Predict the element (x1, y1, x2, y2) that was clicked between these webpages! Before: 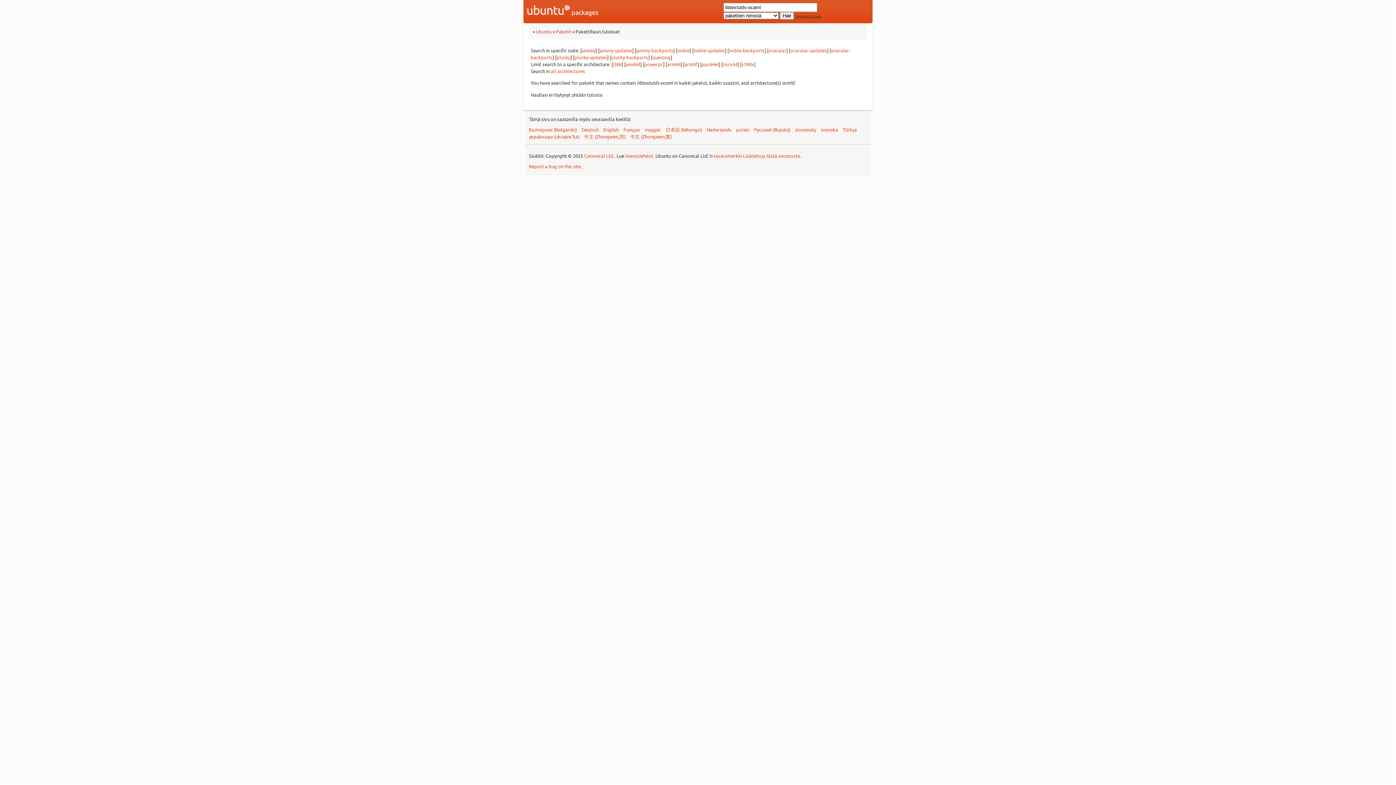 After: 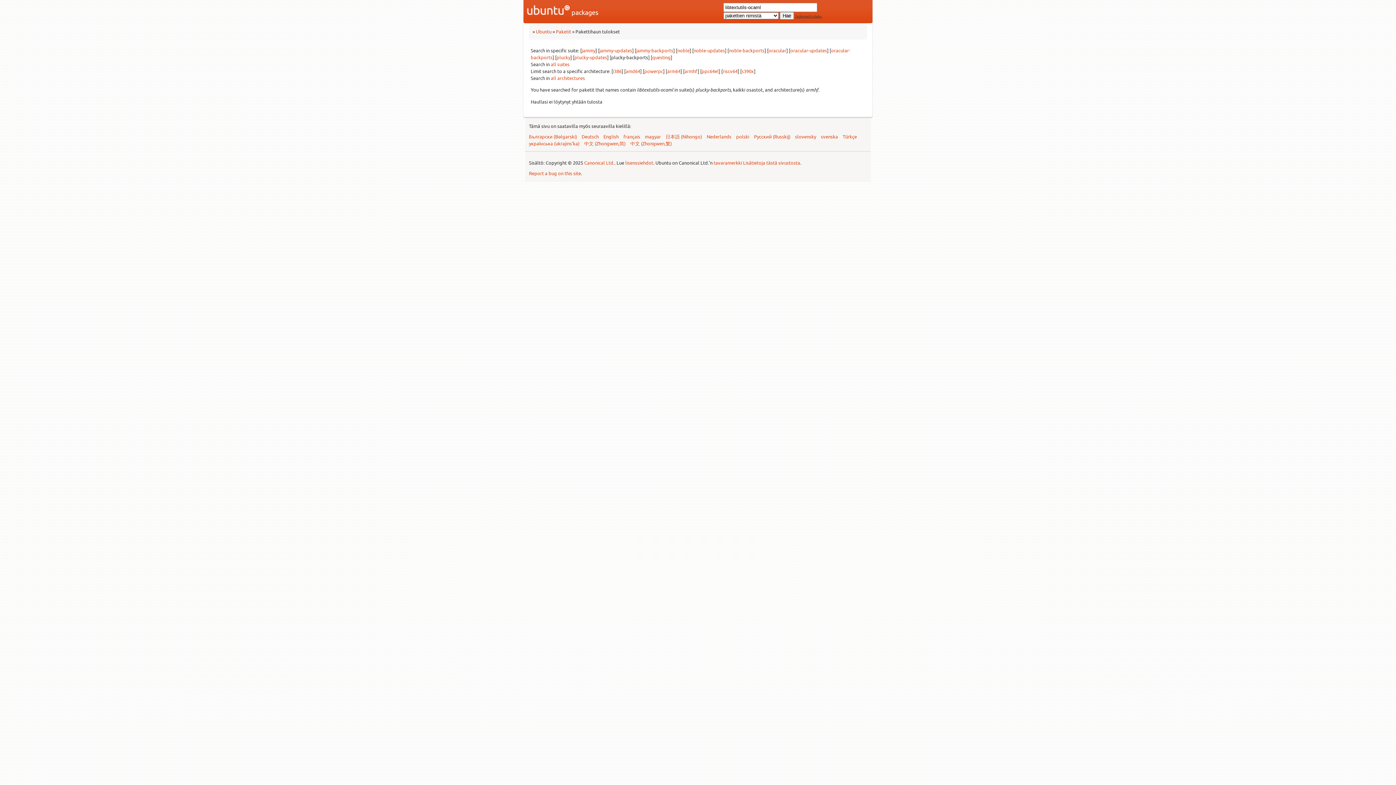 Action: label: plucky-backports bbox: (611, 54, 648, 60)